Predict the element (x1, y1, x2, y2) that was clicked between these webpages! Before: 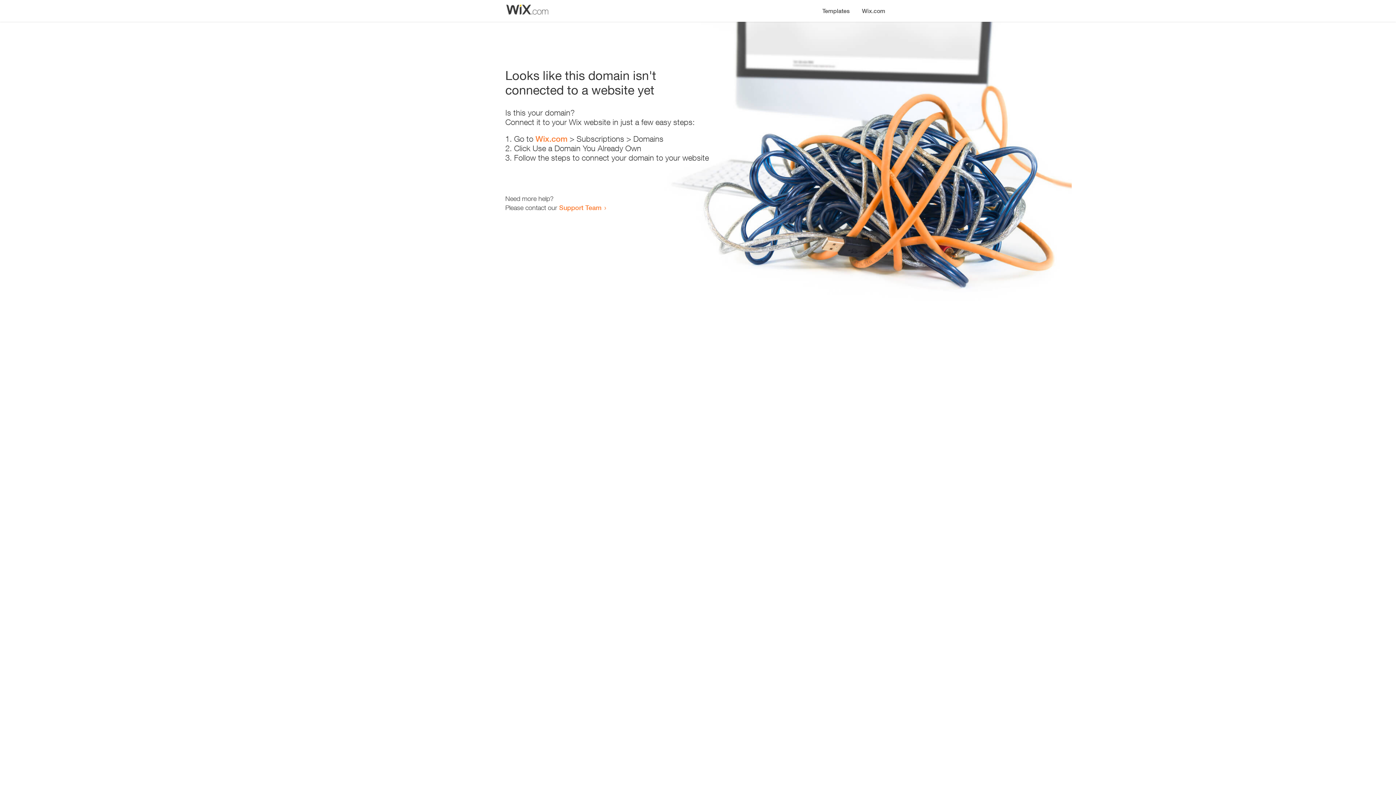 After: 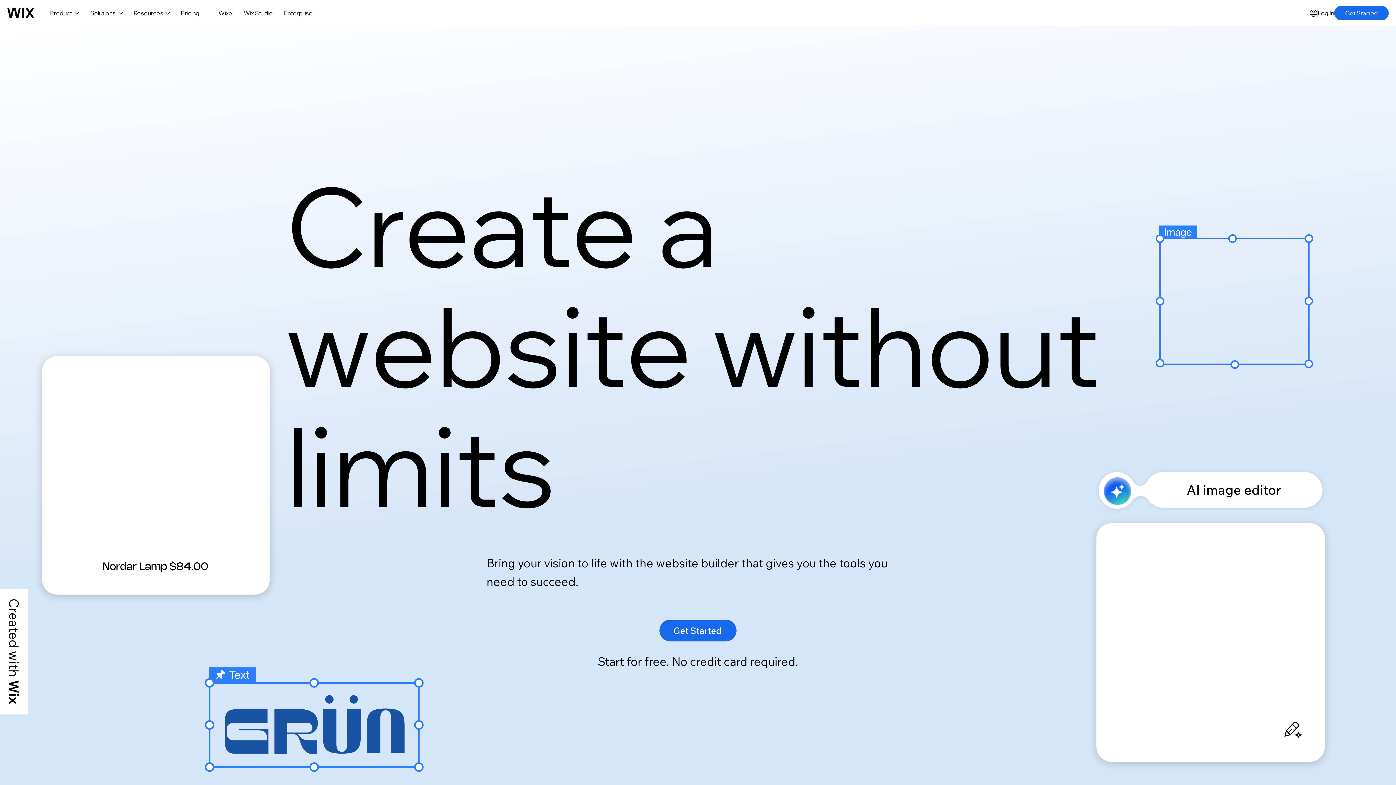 Action: bbox: (856, 0, 890, 14) label: Wix.com